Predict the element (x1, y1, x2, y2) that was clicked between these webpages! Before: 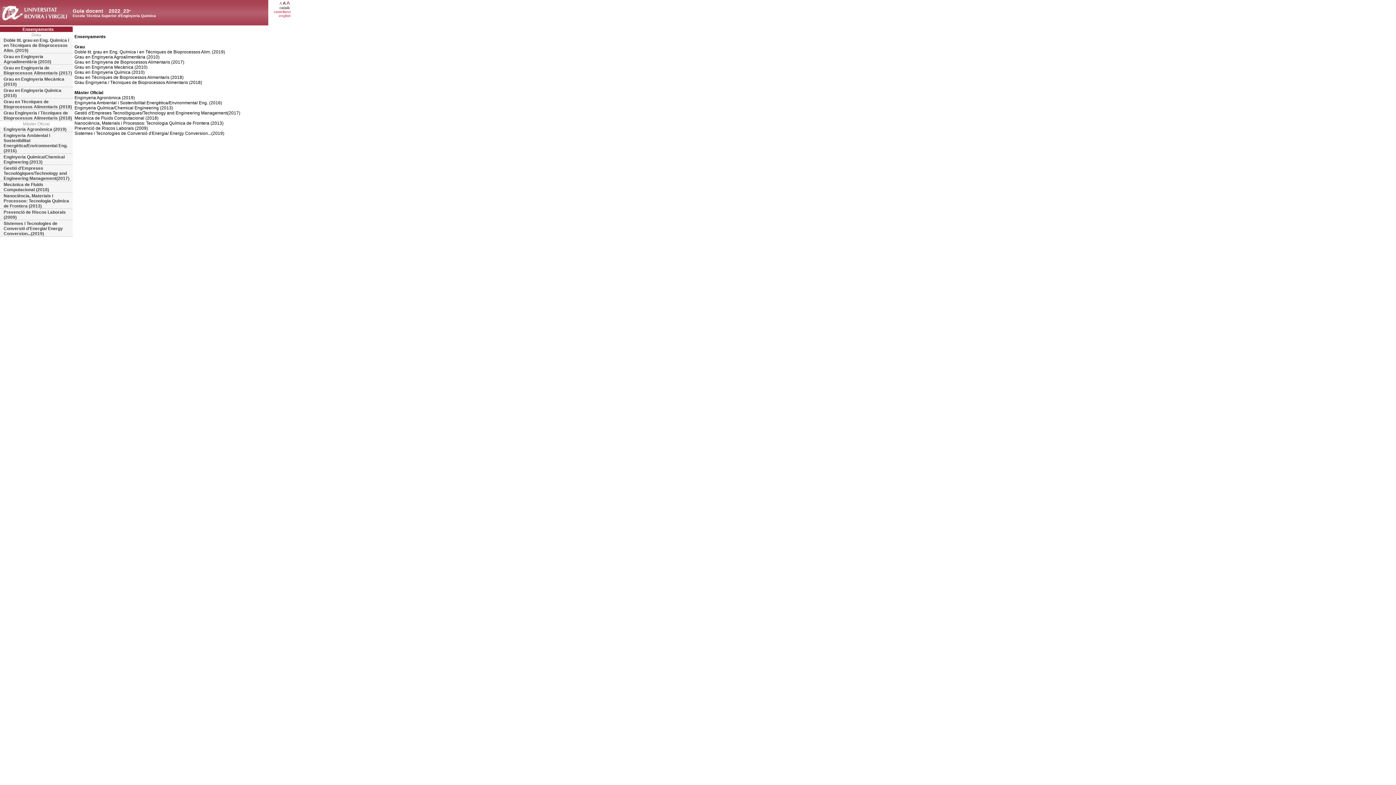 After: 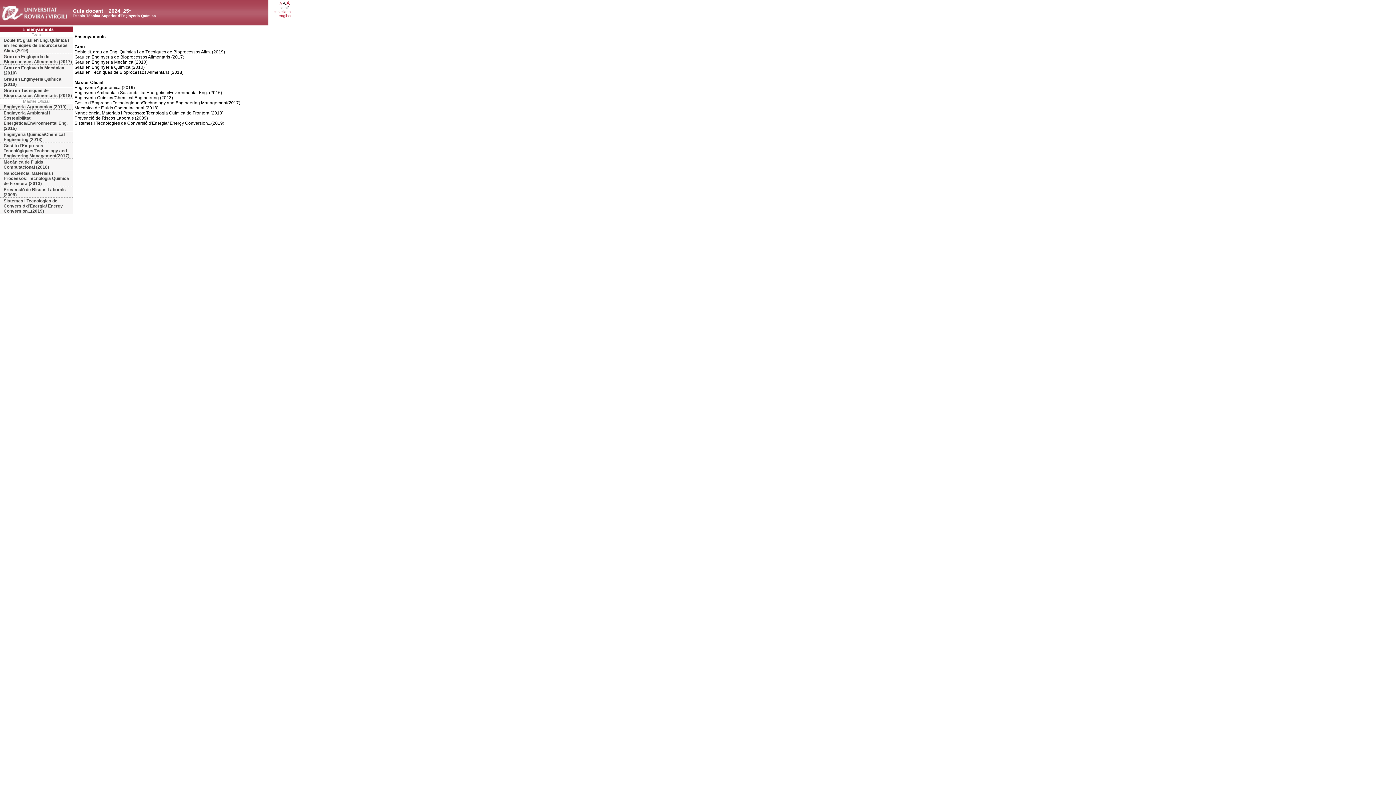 Action: bbox: (0, 26, 72, 32) label: Ensenyaments